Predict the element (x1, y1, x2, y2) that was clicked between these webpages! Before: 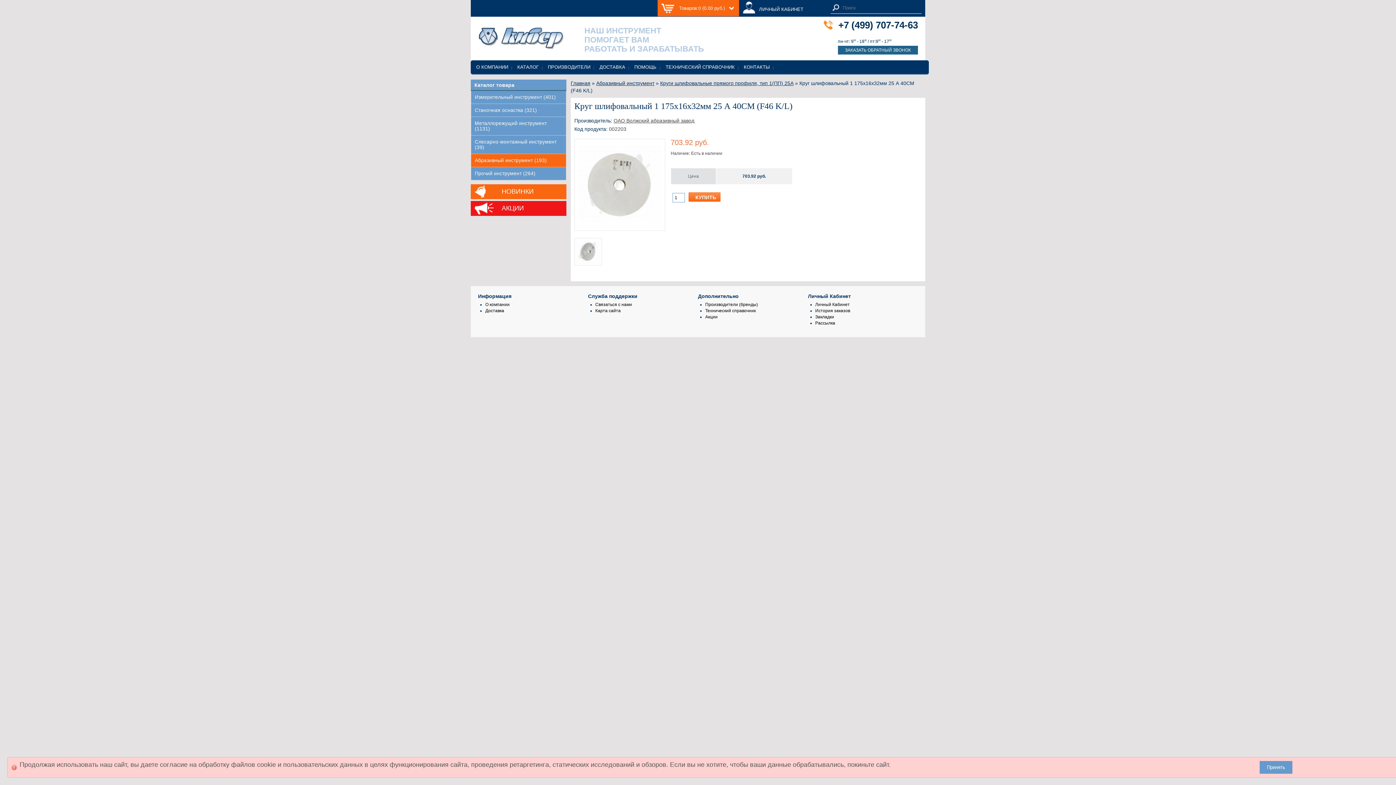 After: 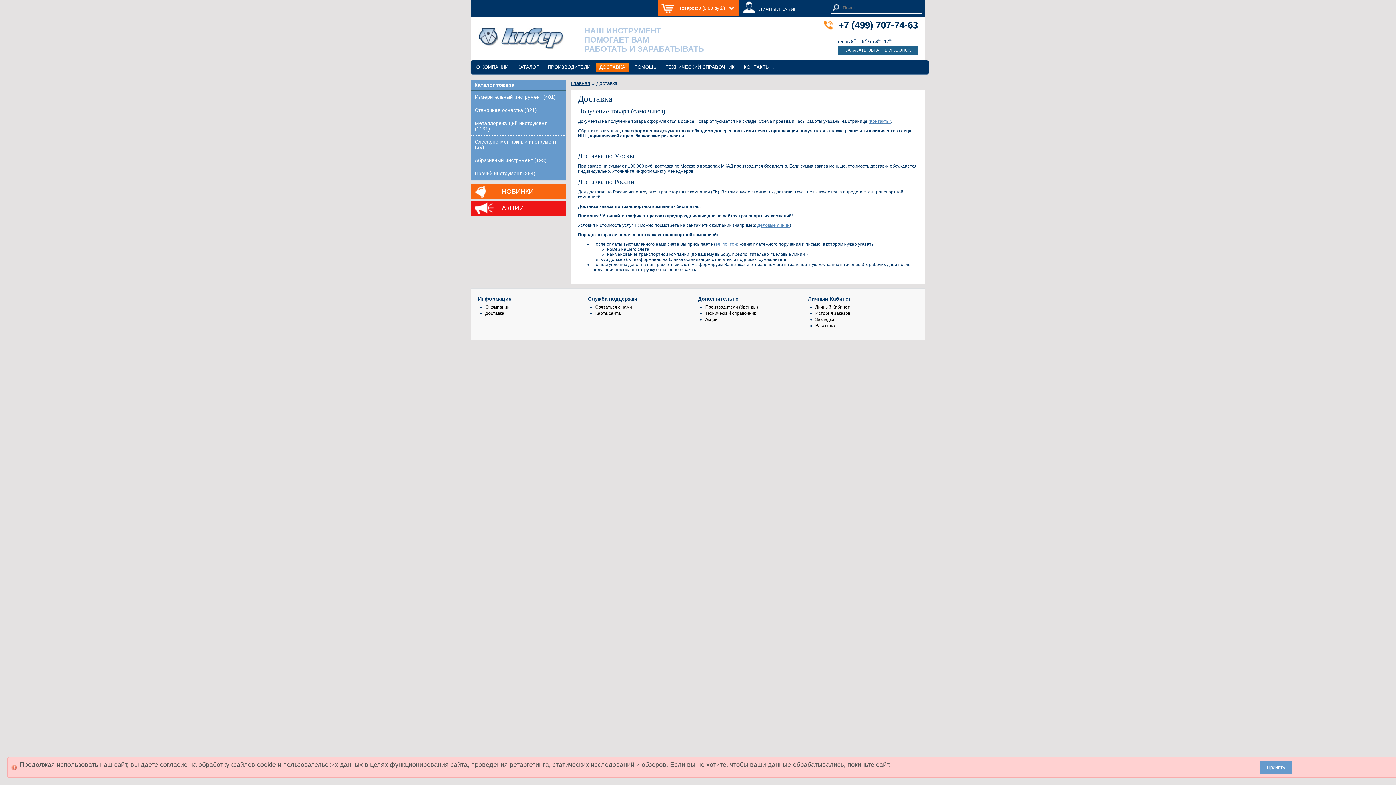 Action: label: Доставка bbox: (485, 308, 504, 313)